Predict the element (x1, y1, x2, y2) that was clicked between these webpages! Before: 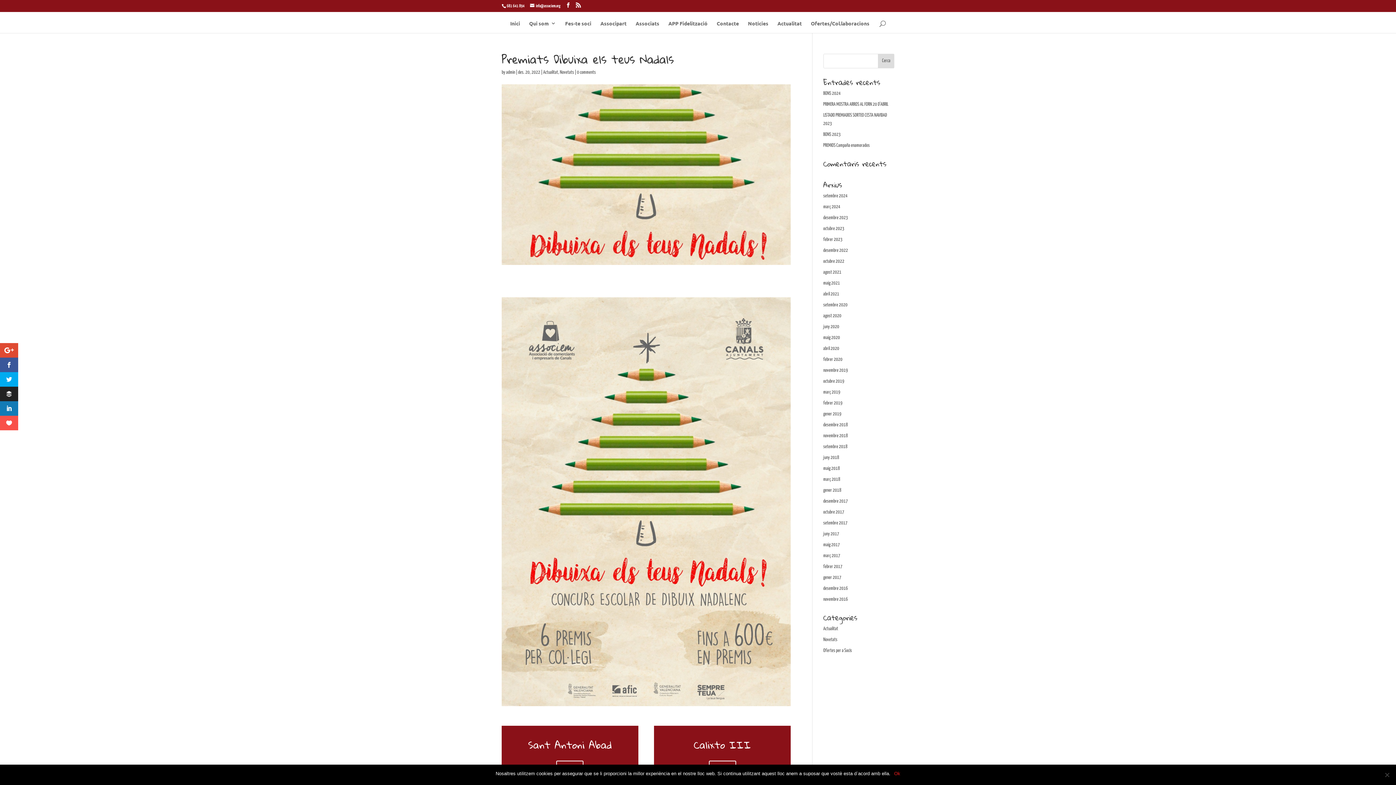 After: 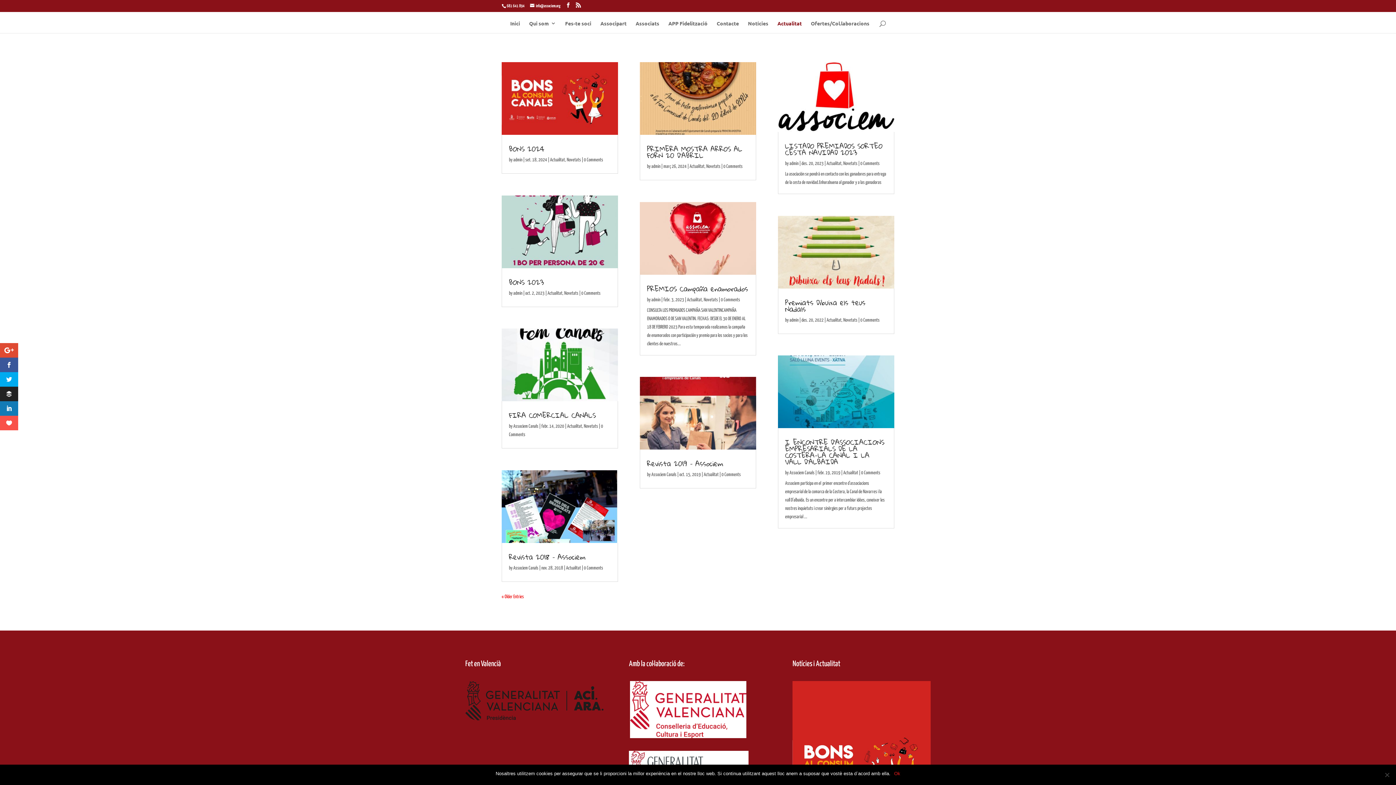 Action: label: Actualitat bbox: (777, 20, 802, 33)